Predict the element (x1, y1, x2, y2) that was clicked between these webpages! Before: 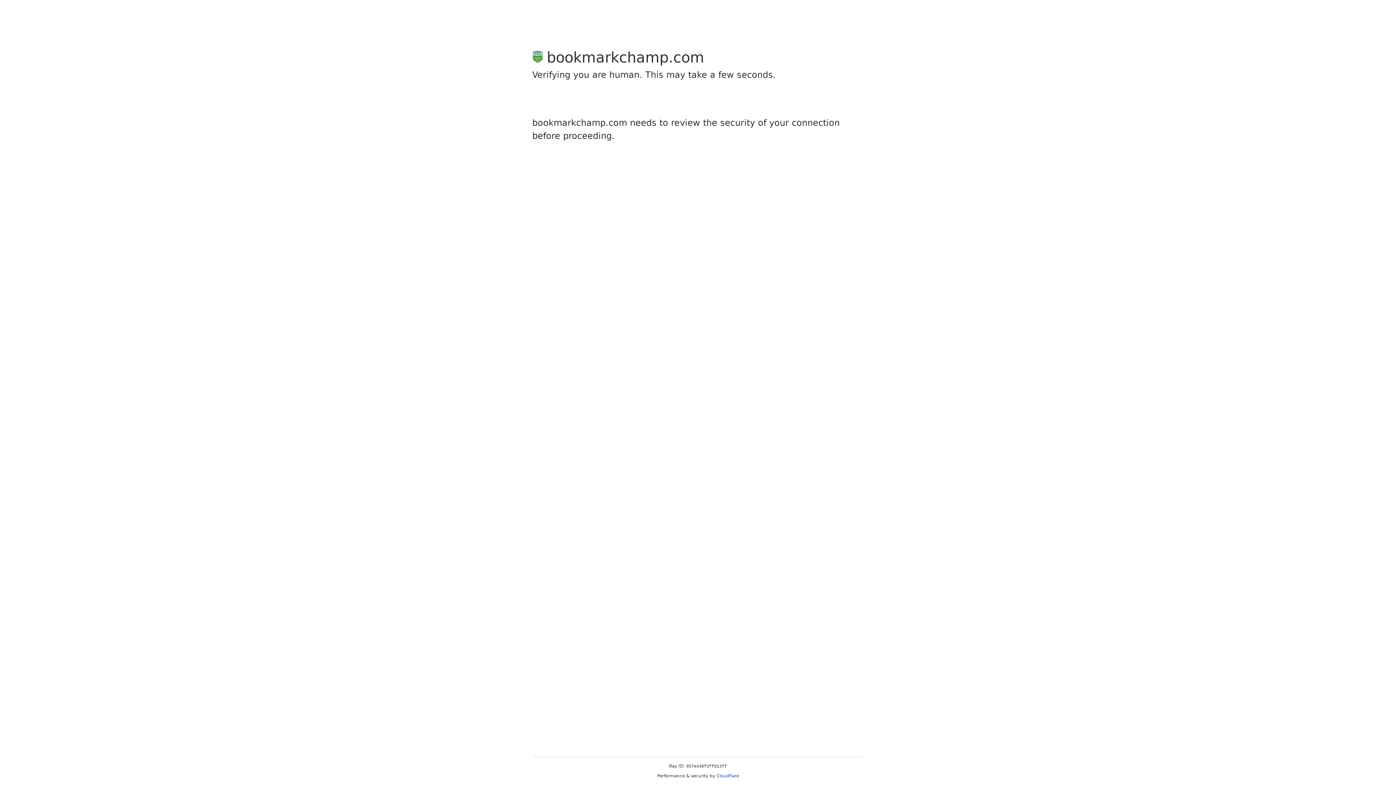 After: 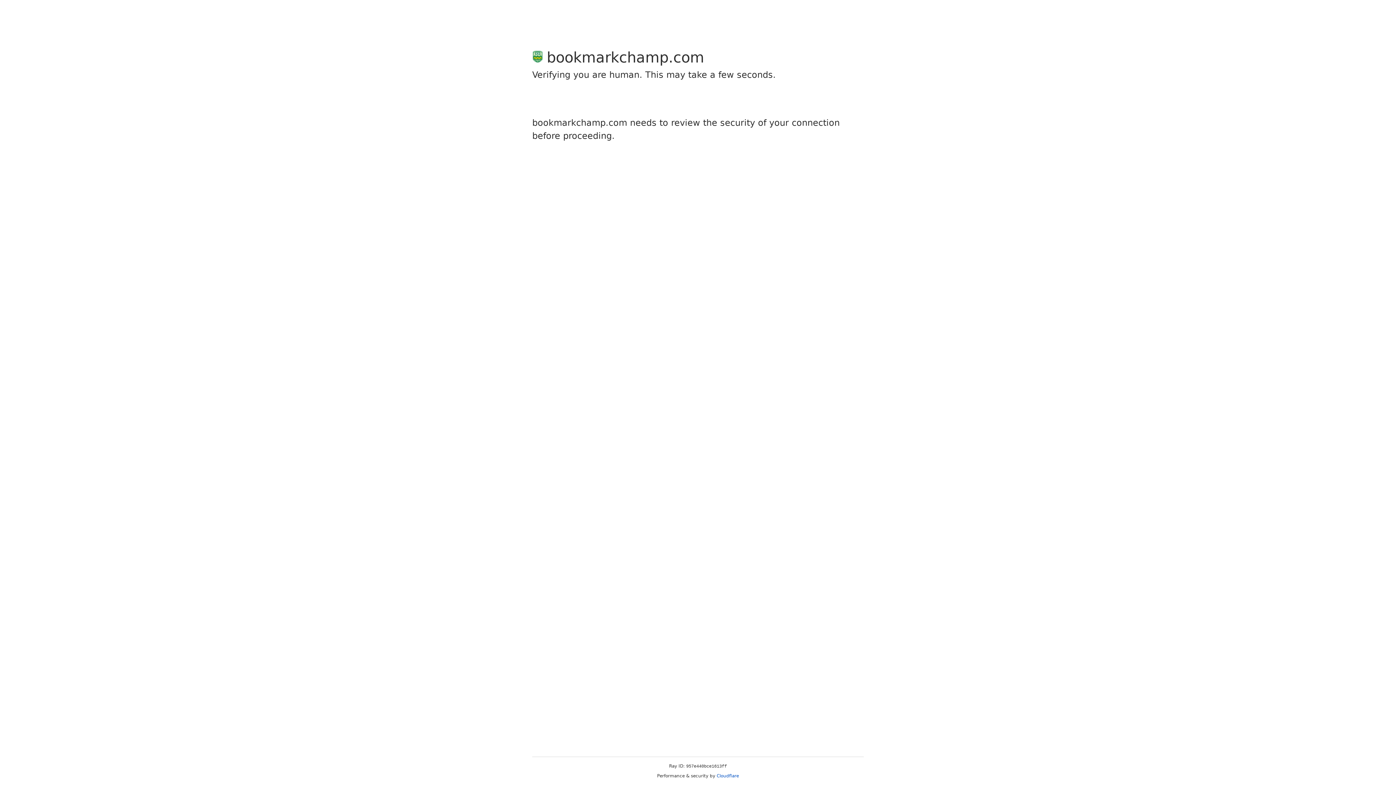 Action: label: Cloudflare bbox: (716, 773, 739, 778)